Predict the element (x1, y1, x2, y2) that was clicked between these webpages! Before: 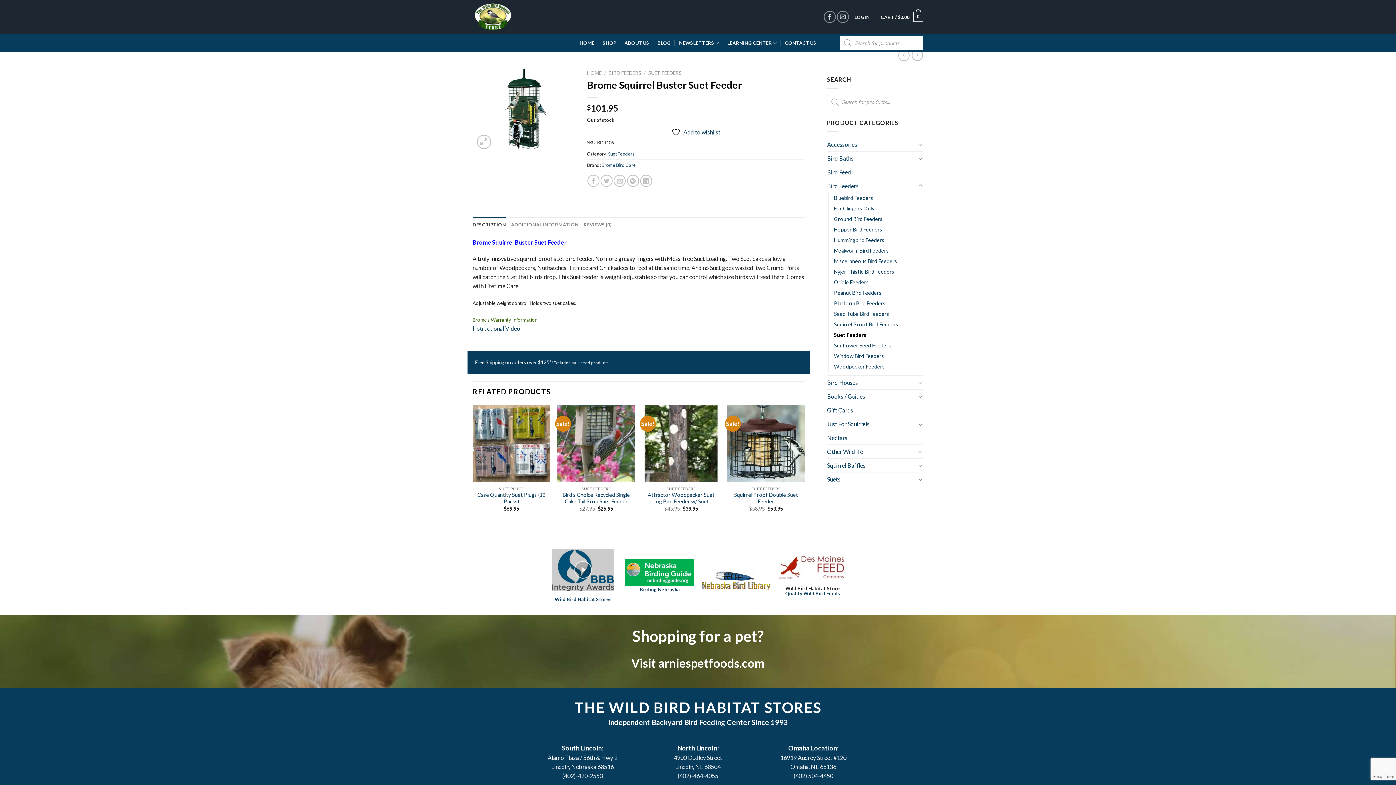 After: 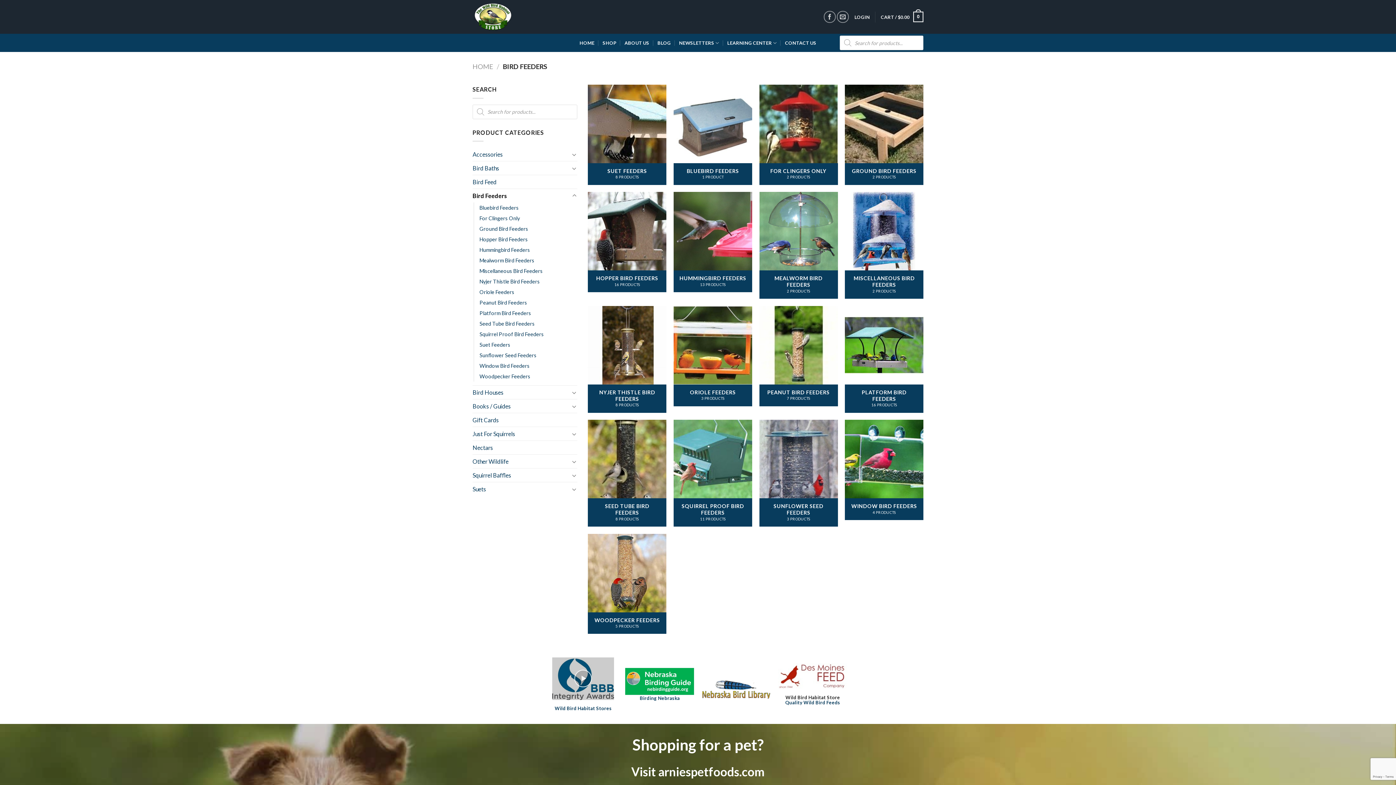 Action: bbox: (608, 70, 641, 76) label: BIRD FEEDERS